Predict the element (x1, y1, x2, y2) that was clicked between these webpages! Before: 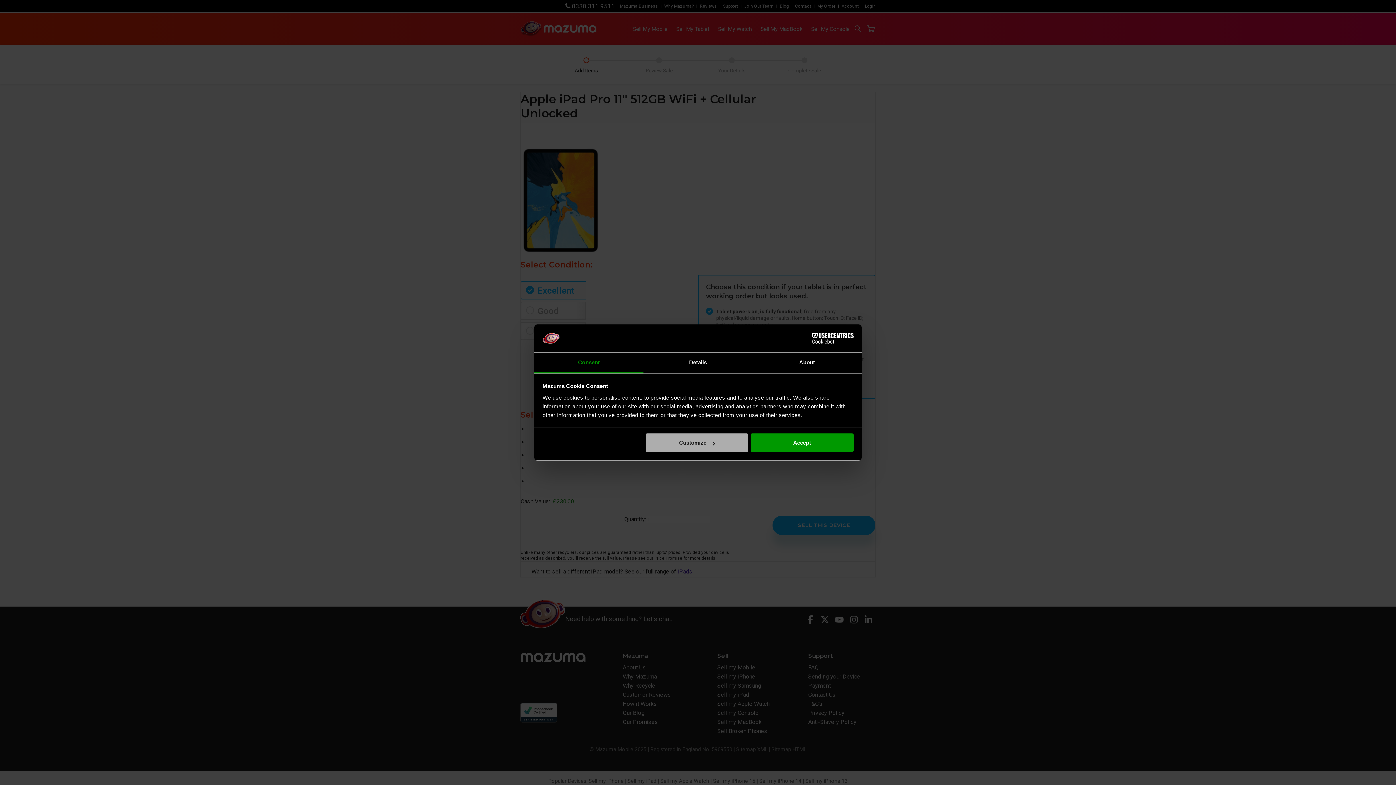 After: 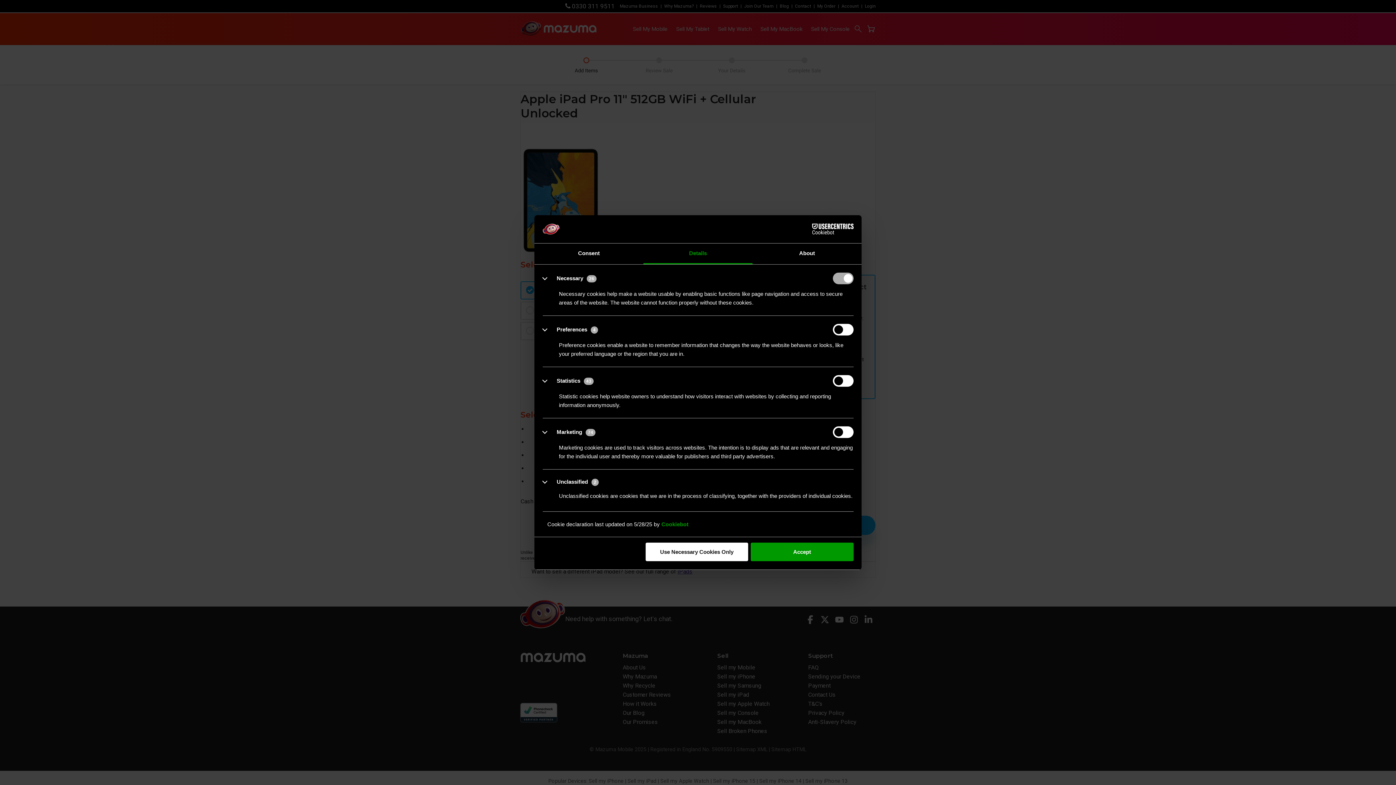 Action: bbox: (645, 433, 748, 452) label: Customize